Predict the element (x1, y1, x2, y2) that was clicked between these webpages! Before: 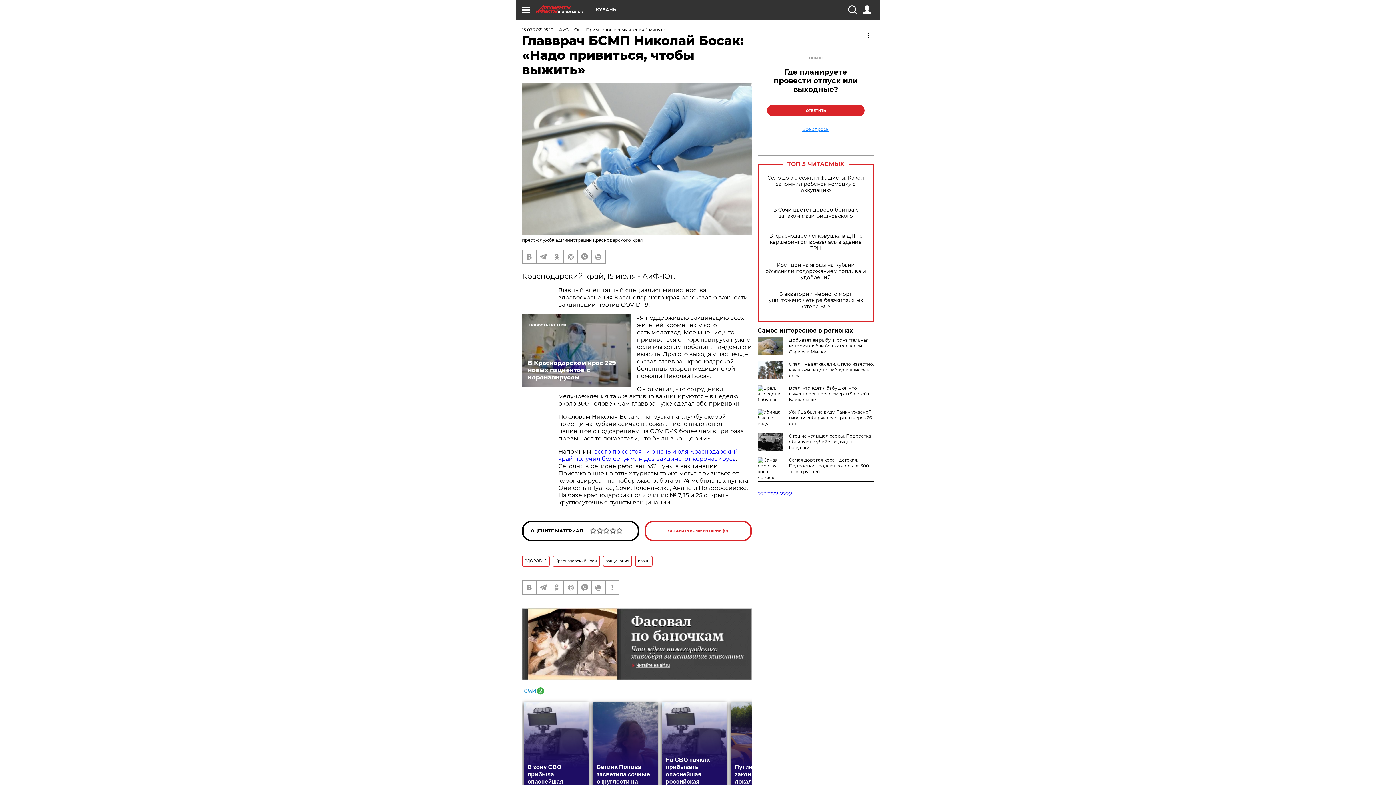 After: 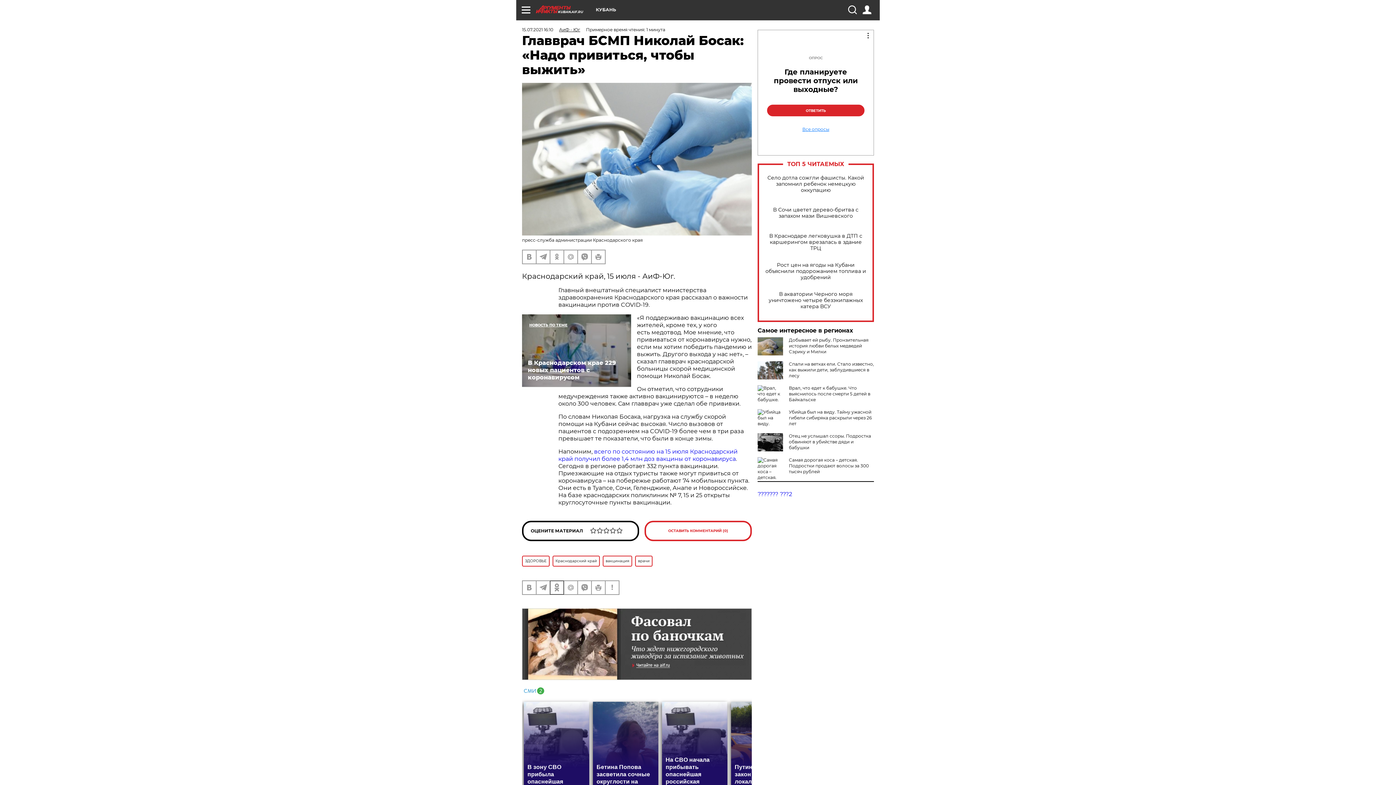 Action: bbox: (550, 581, 563, 594)